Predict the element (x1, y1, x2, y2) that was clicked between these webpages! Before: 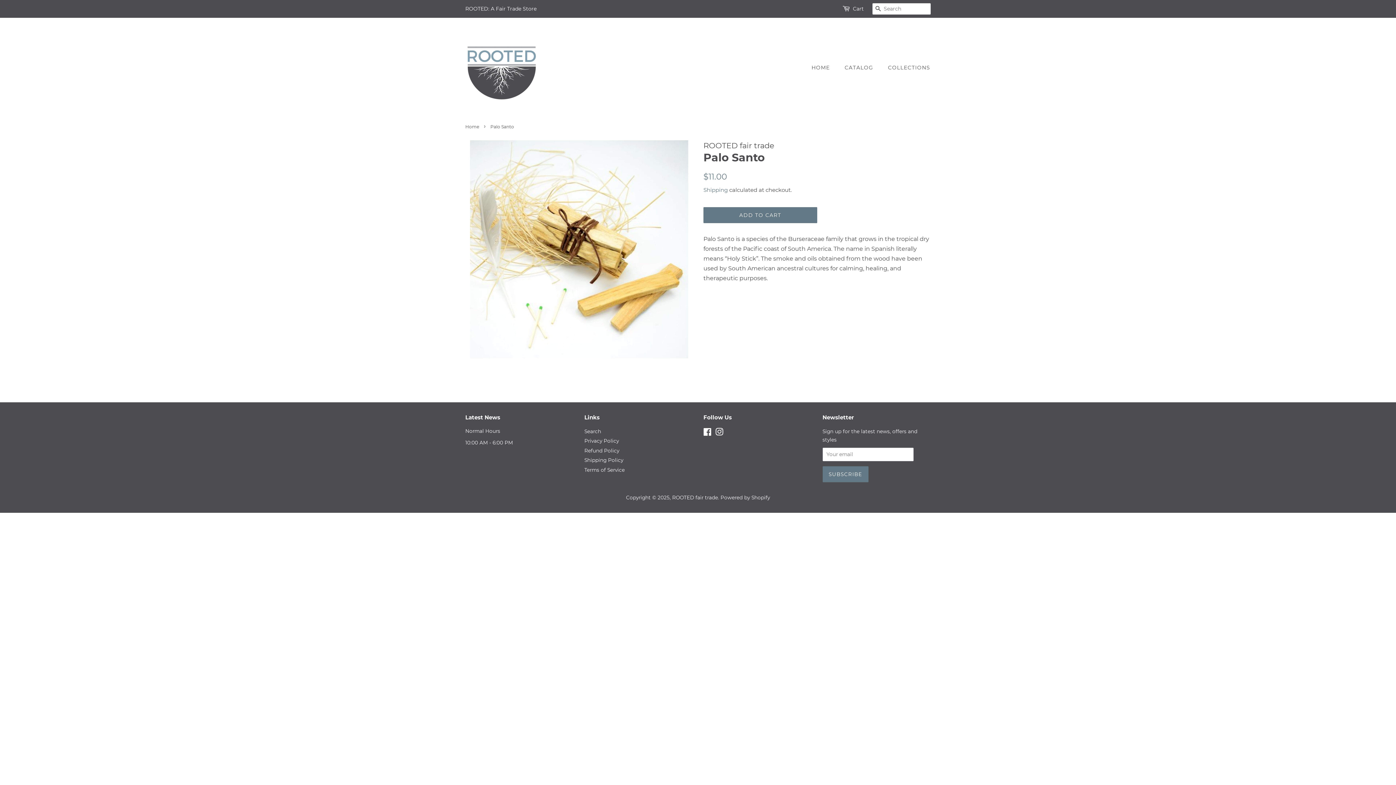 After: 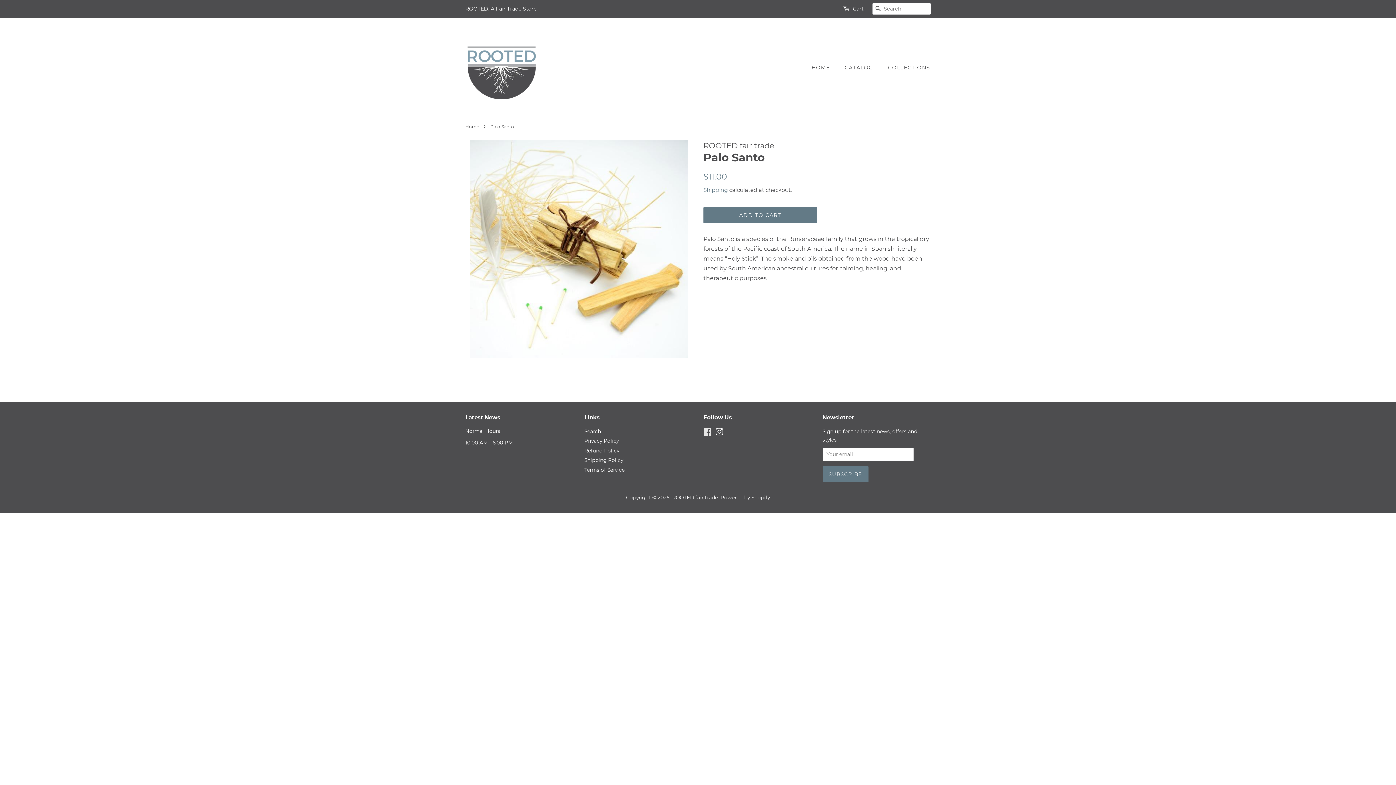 Action: label: Facebook bbox: (703, 430, 712, 436)